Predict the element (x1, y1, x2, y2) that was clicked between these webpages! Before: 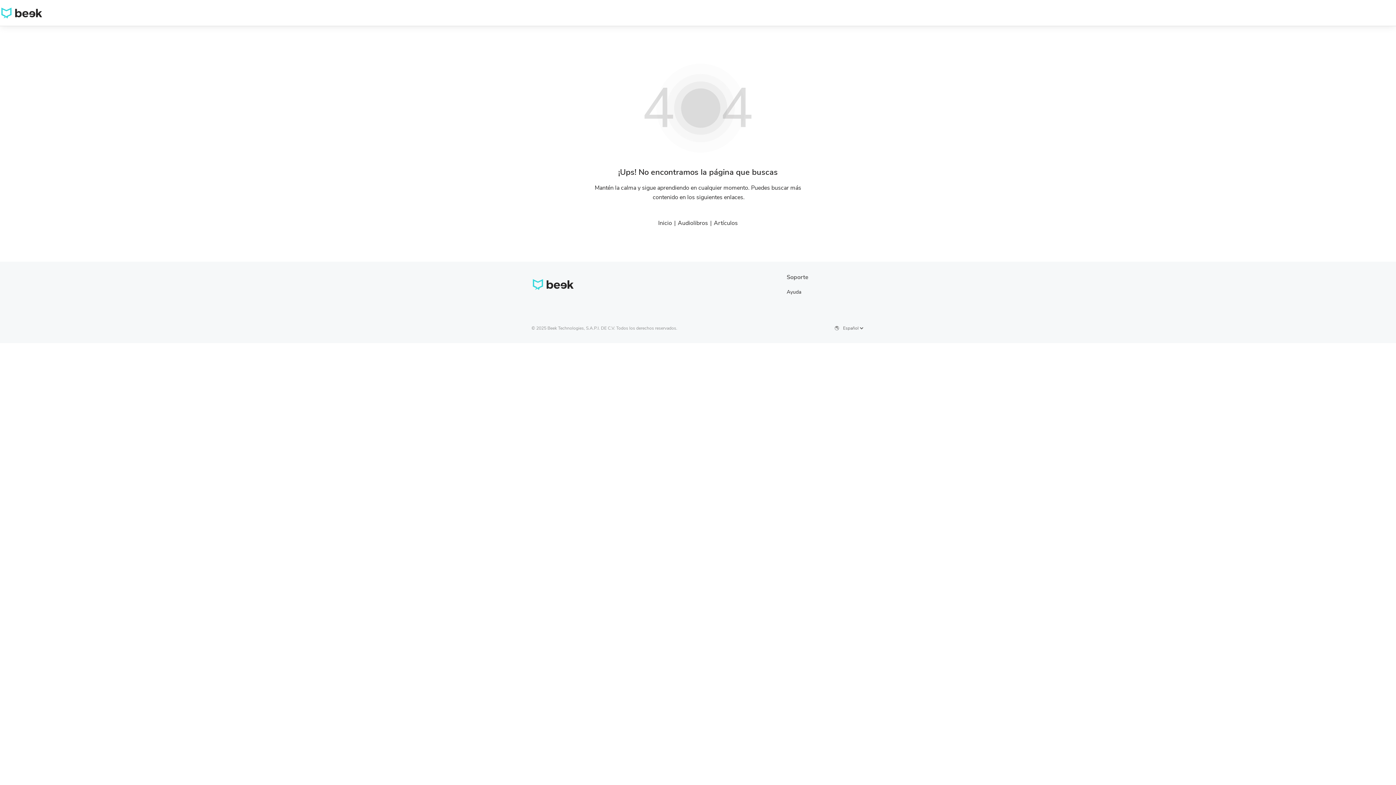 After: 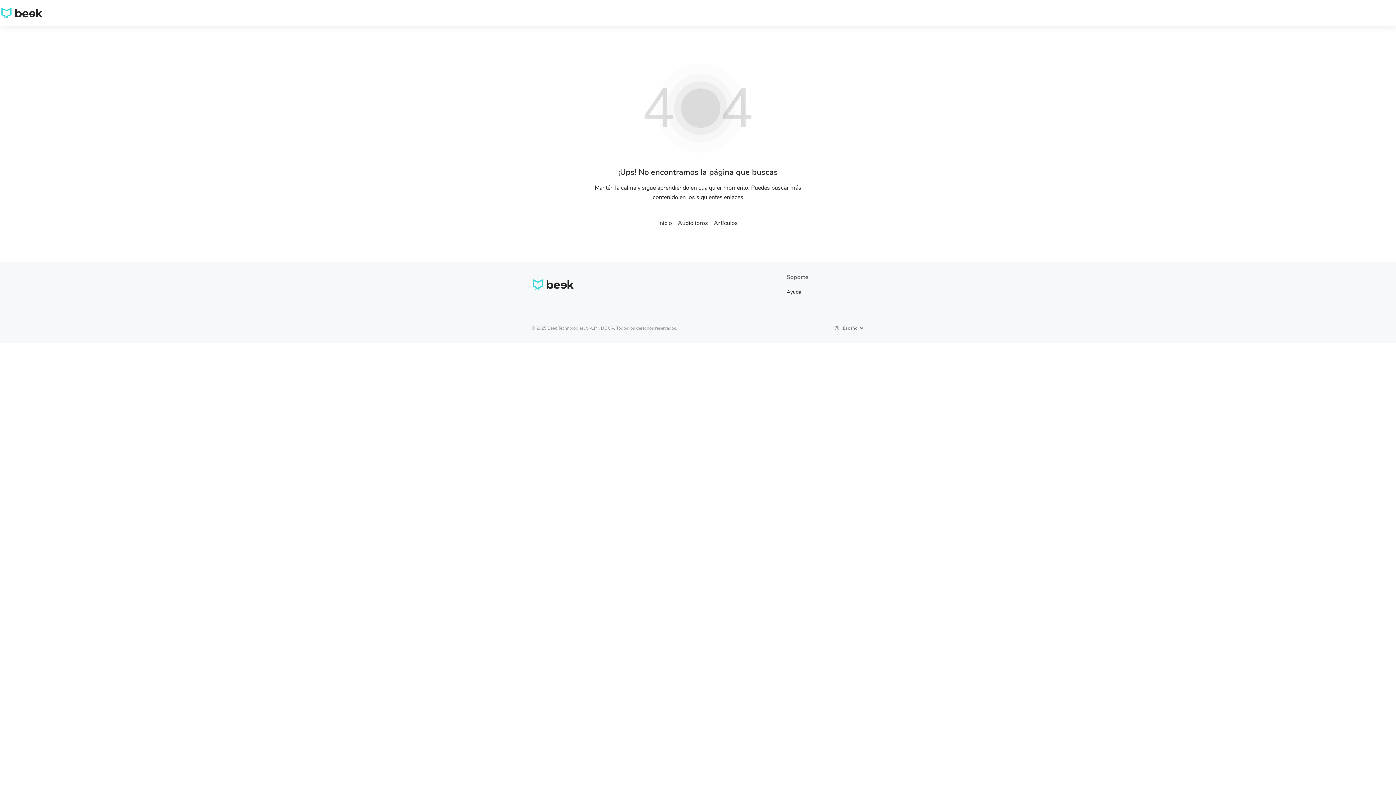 Action: bbox: (714, 219, 738, 226) label: Artículos